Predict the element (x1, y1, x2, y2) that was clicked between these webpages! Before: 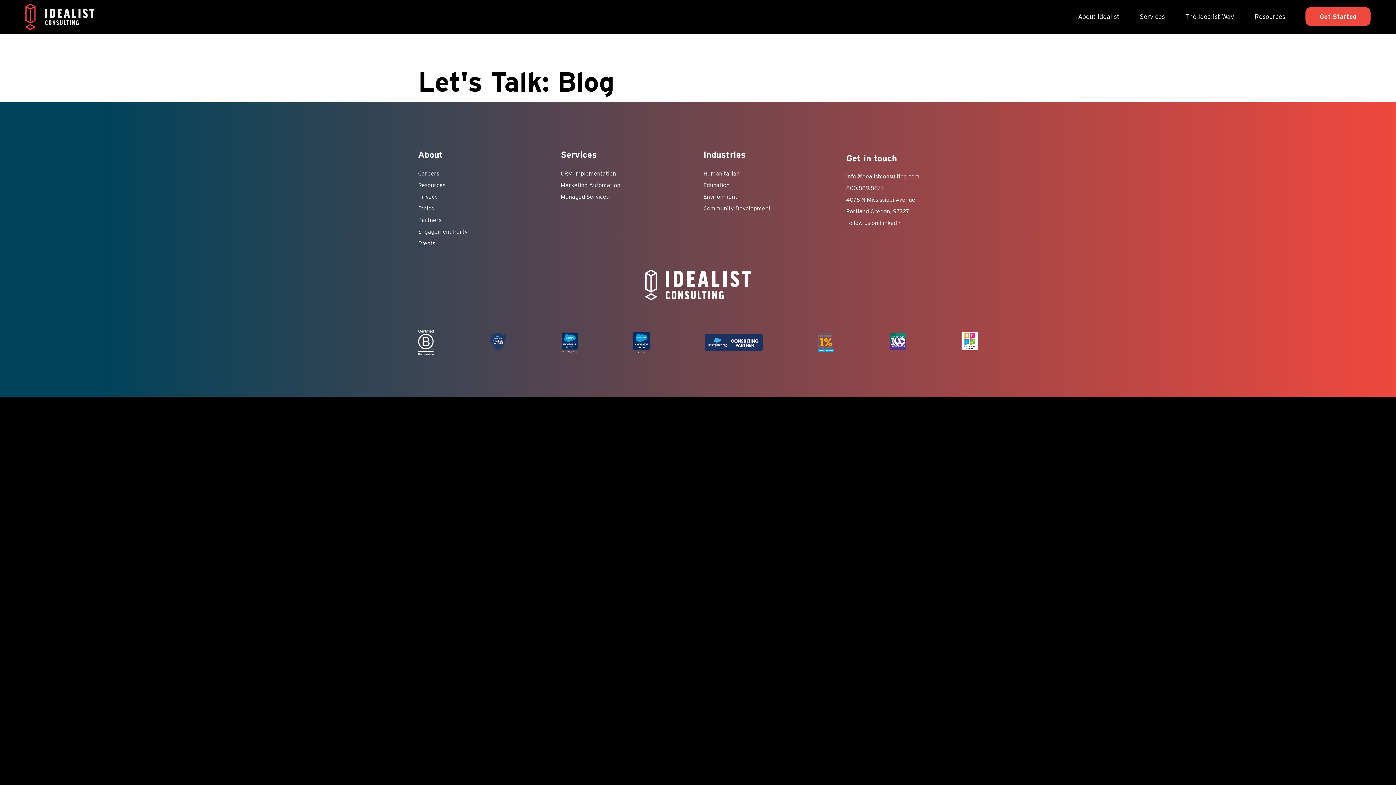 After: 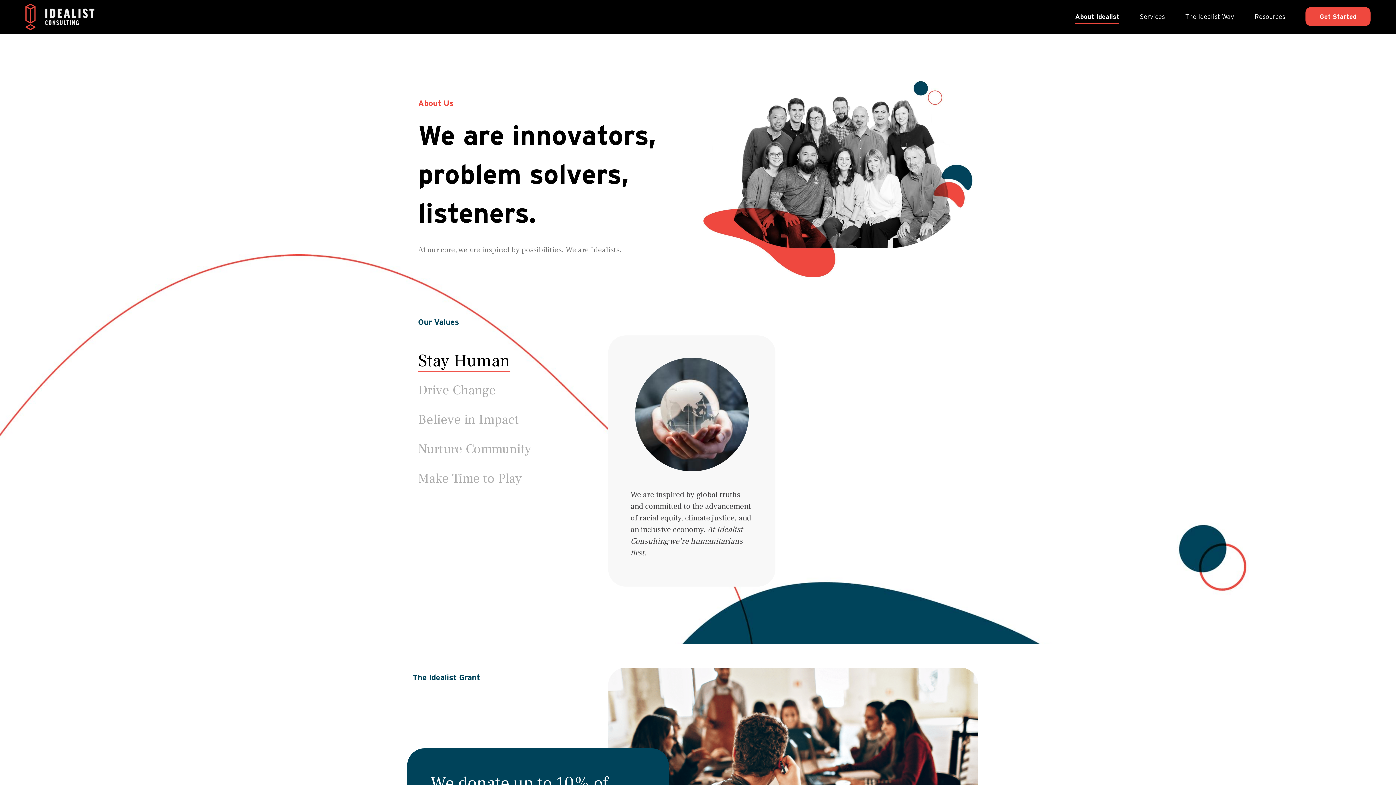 Action: label: About bbox: (418, 149, 550, 168)